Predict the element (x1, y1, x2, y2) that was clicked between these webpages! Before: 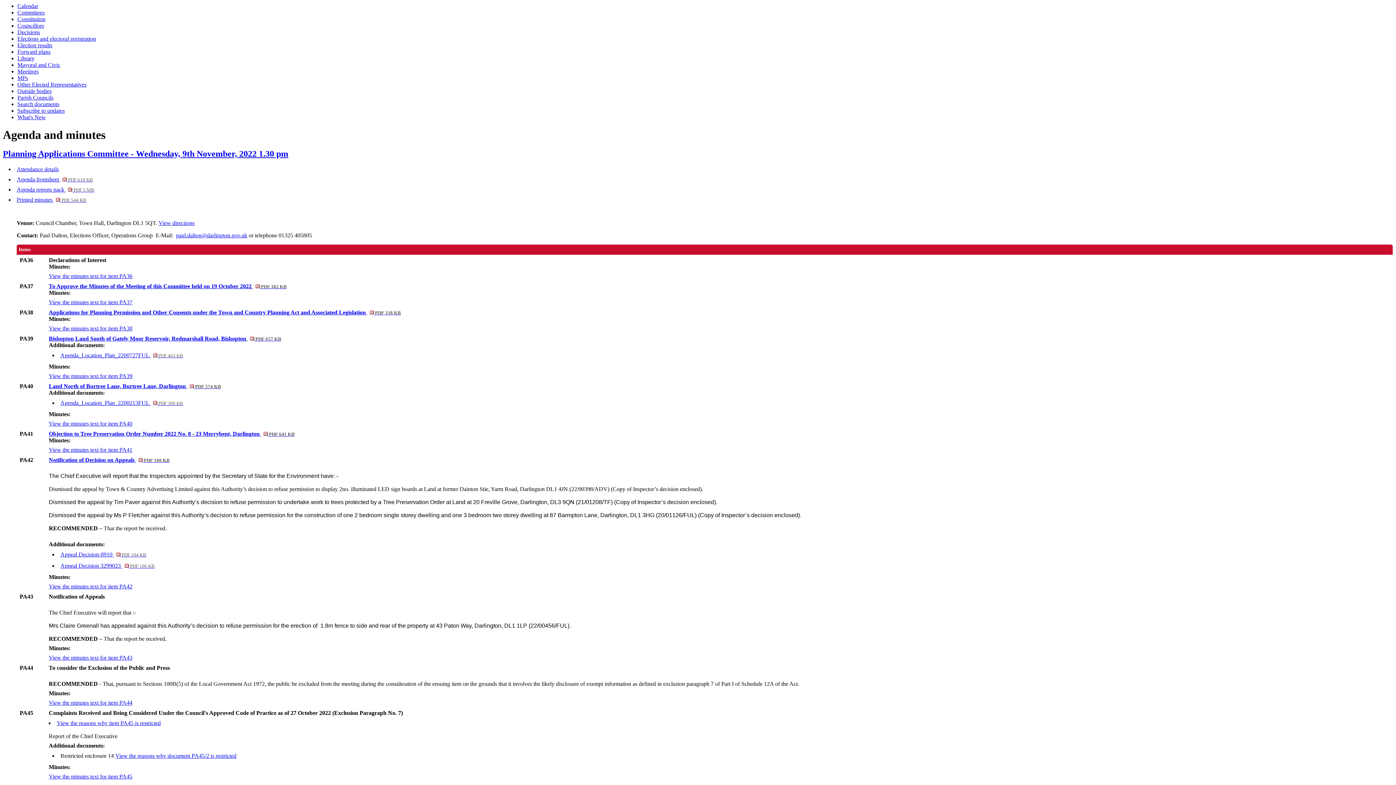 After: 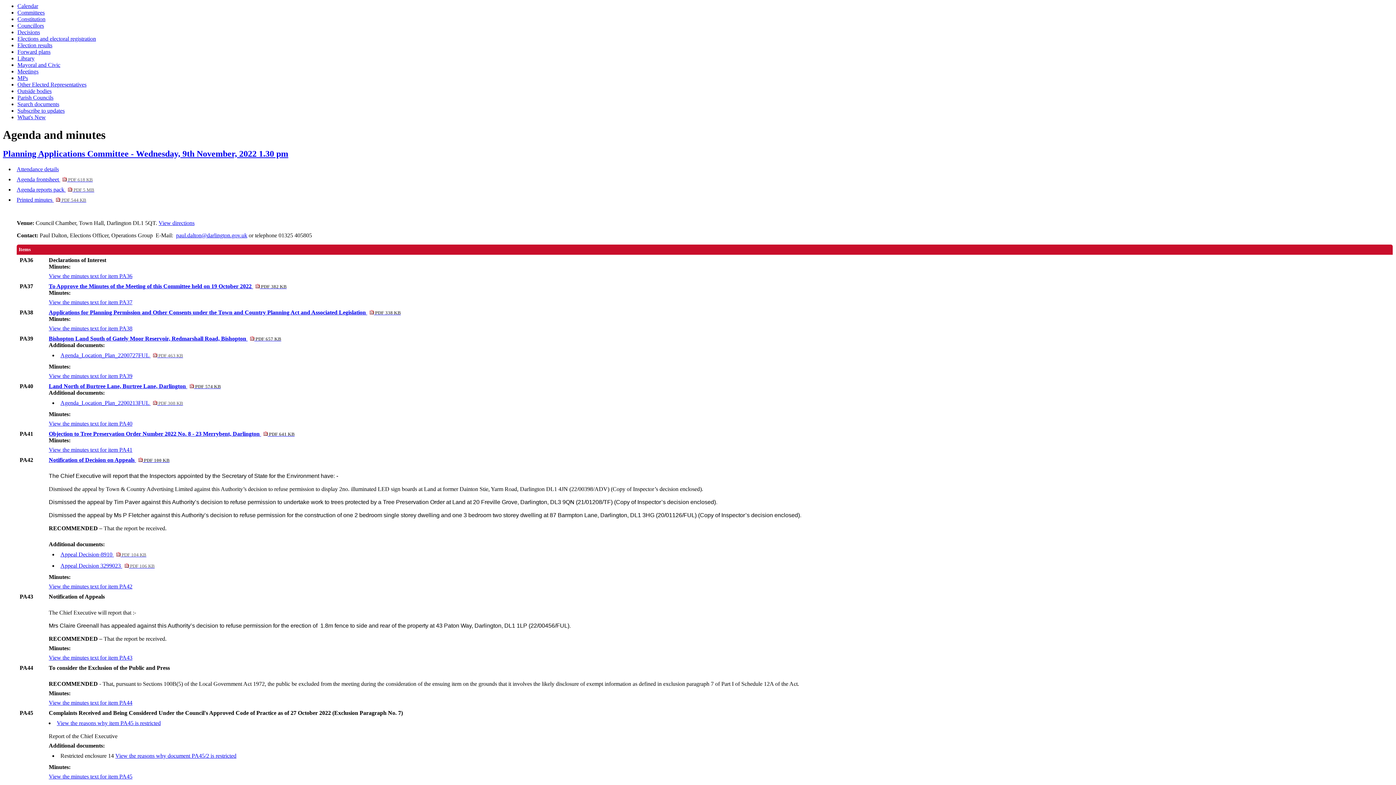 Action: bbox: (16, 176, 92, 182) label: Agenda frontsheet  PDF 618 KB